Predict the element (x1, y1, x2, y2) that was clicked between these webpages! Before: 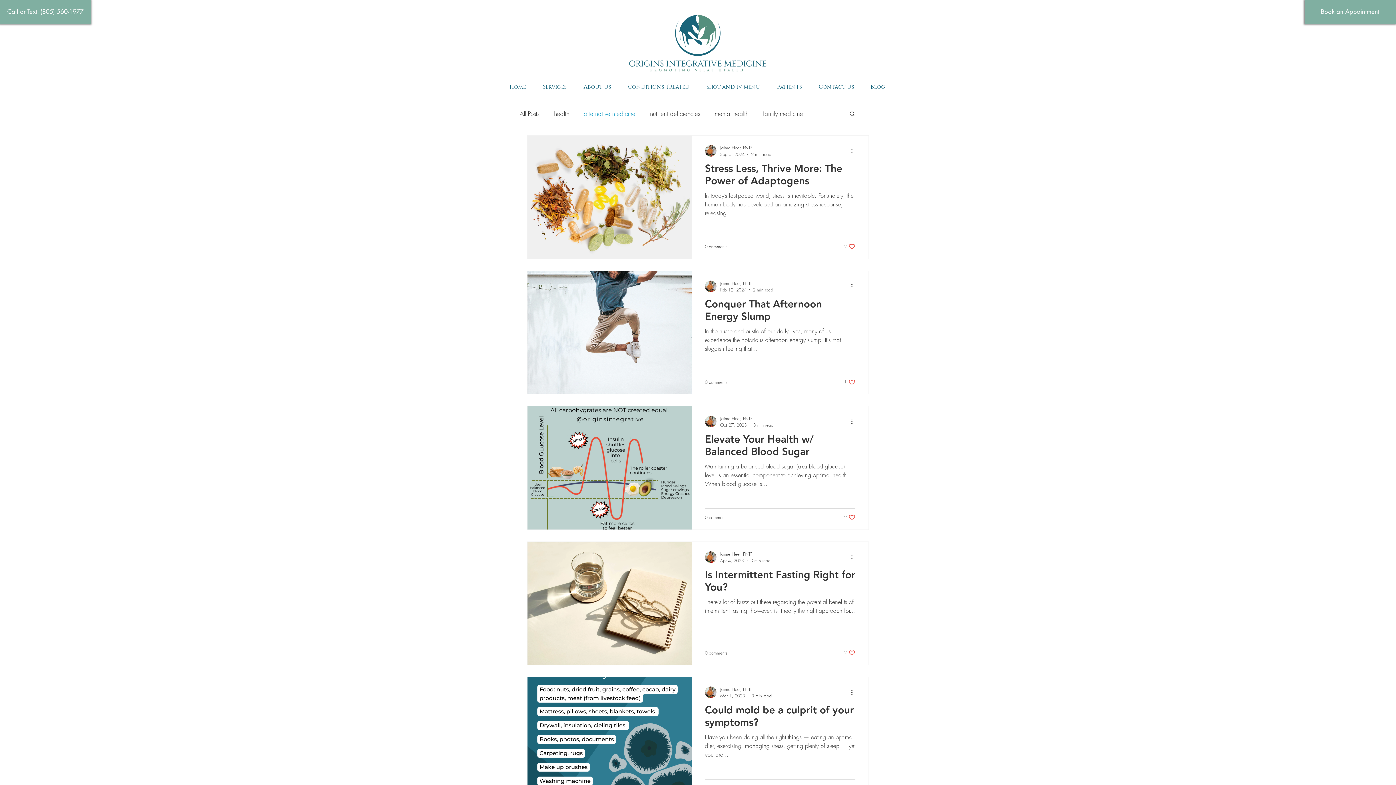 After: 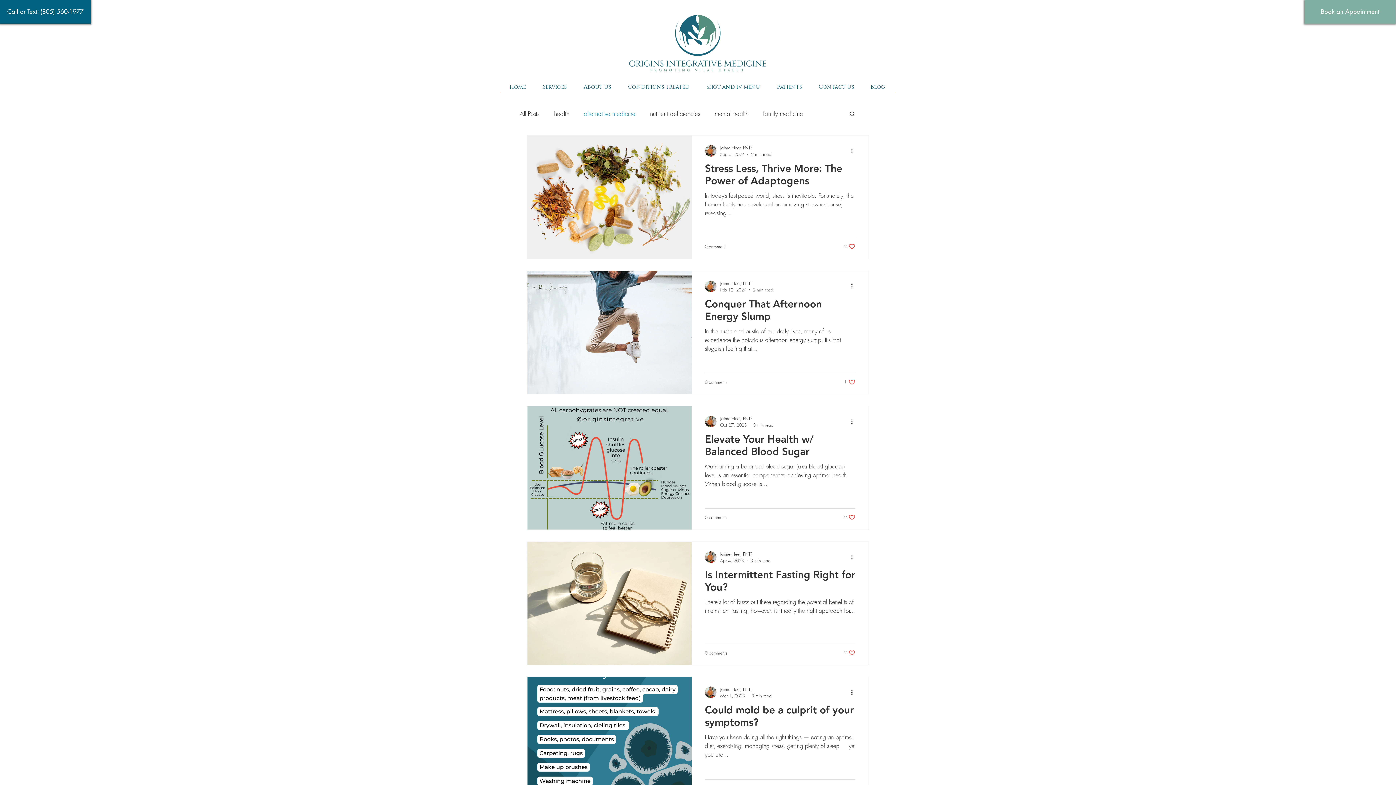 Action: label: Call or Text: (805) 560-1977‬ bbox: (0, 0, 90, 23)